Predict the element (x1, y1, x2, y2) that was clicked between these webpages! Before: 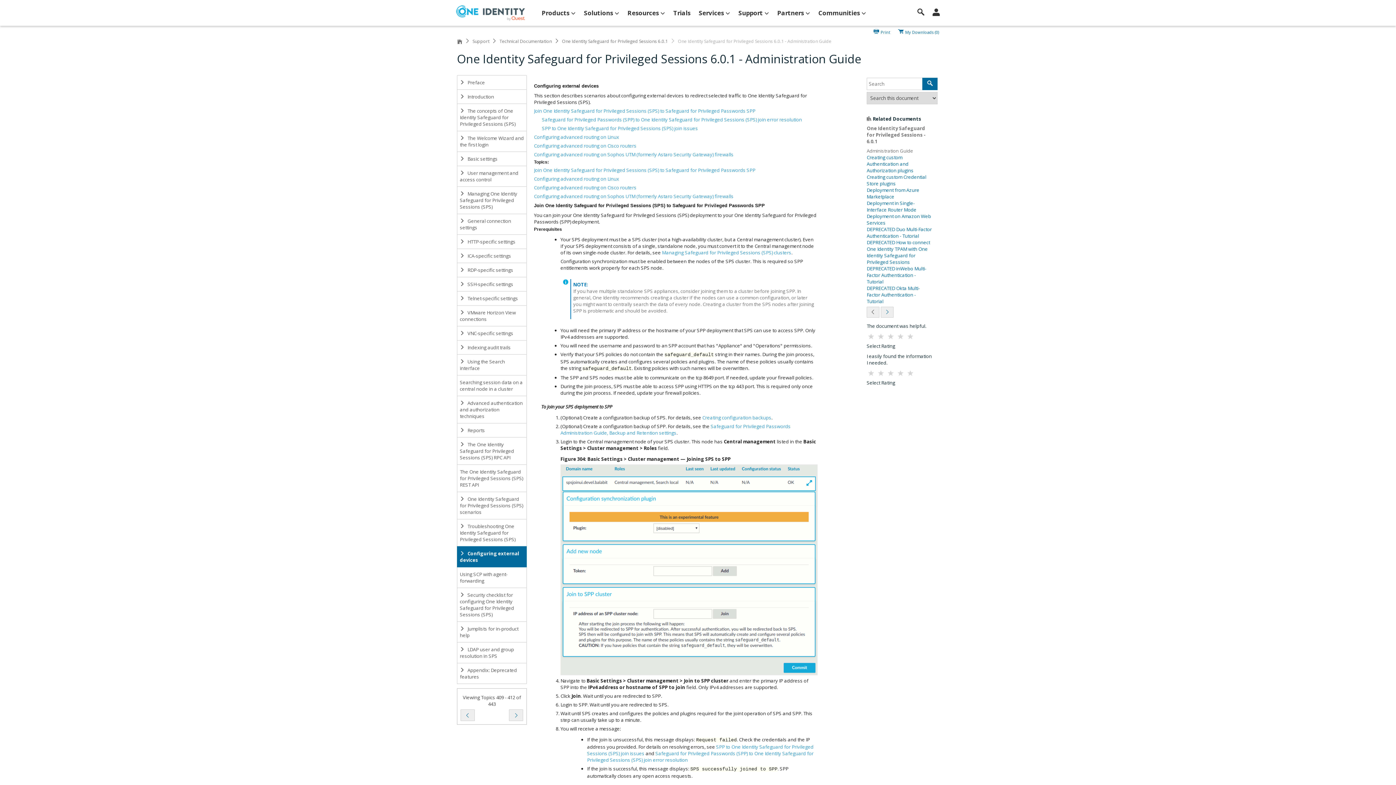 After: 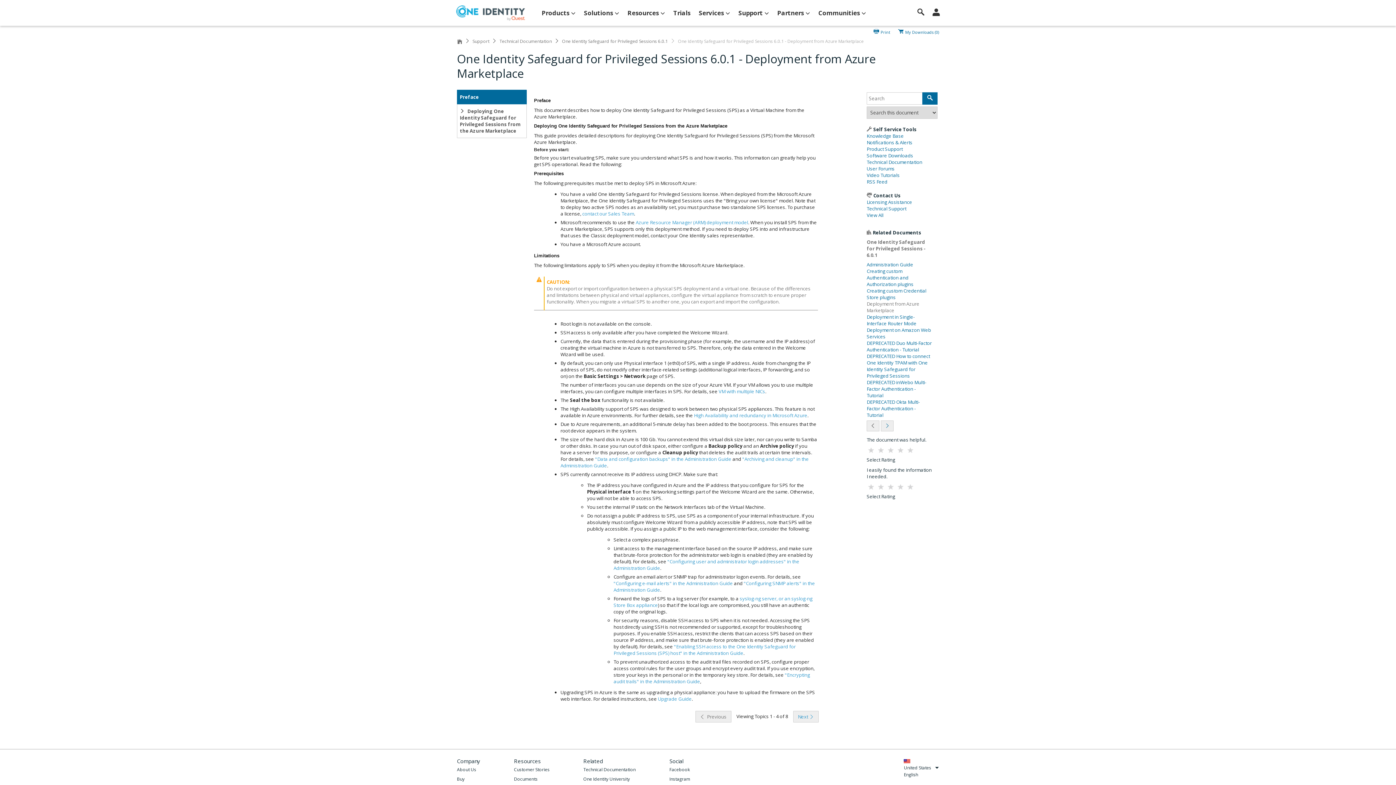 Action: label: Deployment from Azure Marketplace bbox: (866, 184, 919, 202)